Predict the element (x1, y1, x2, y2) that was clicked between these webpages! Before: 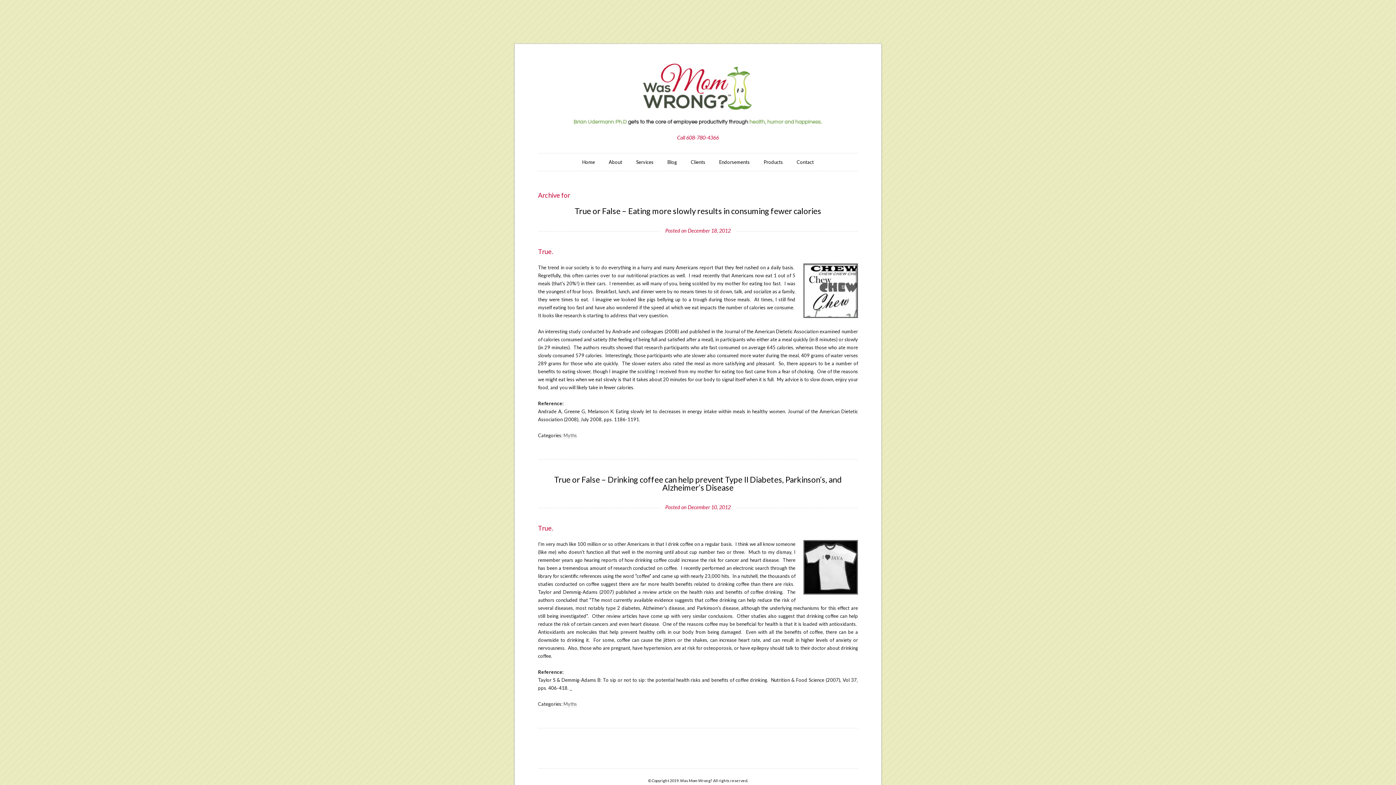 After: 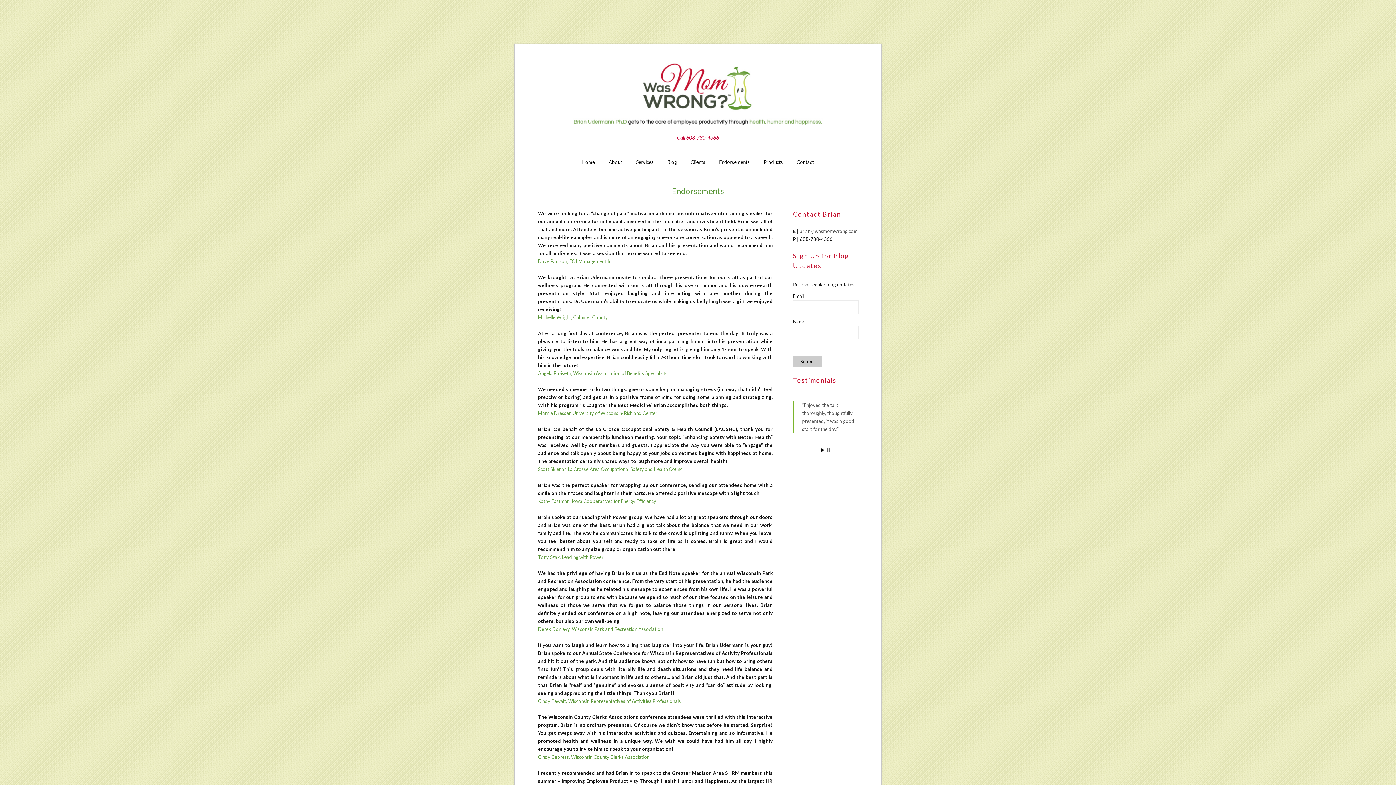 Action: label: Endorsements bbox: (719, 153, 749, 170)